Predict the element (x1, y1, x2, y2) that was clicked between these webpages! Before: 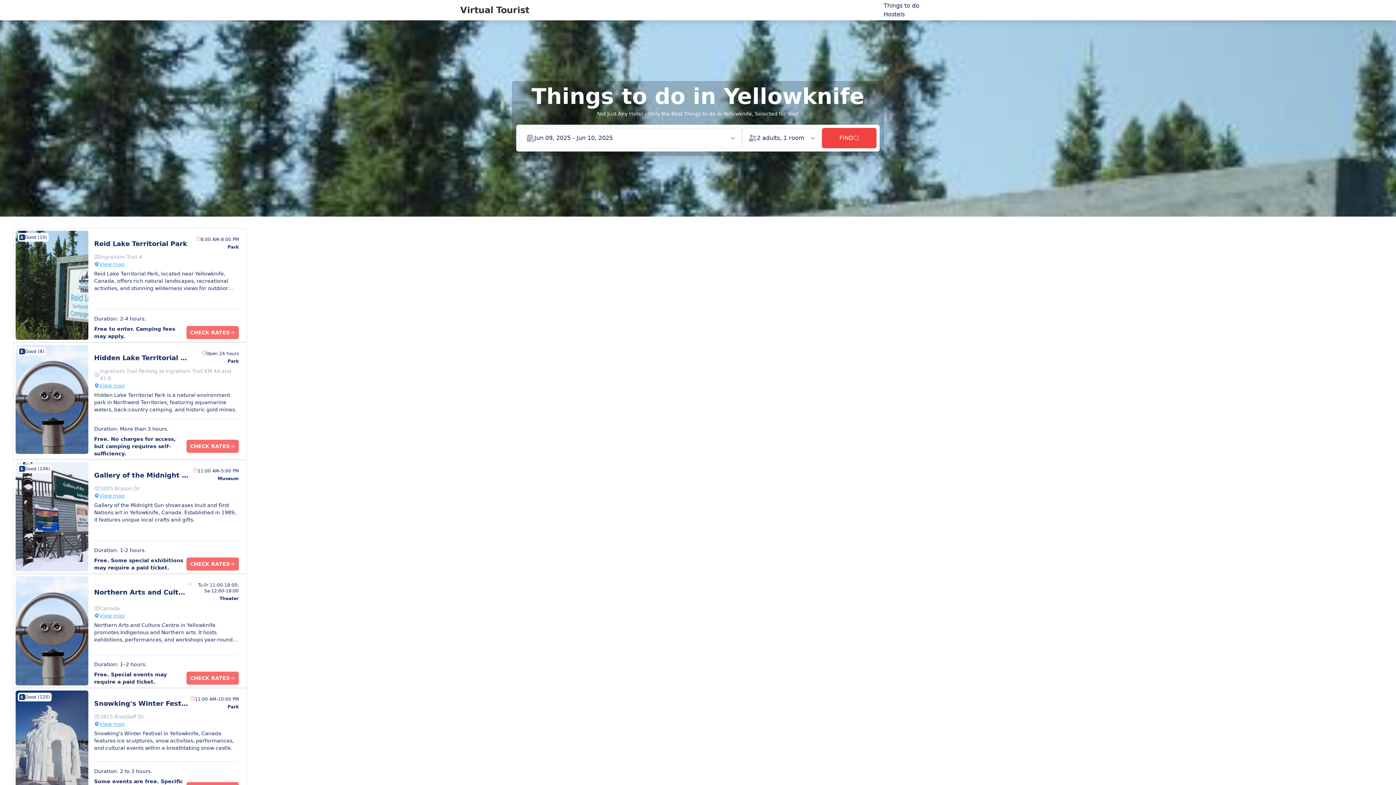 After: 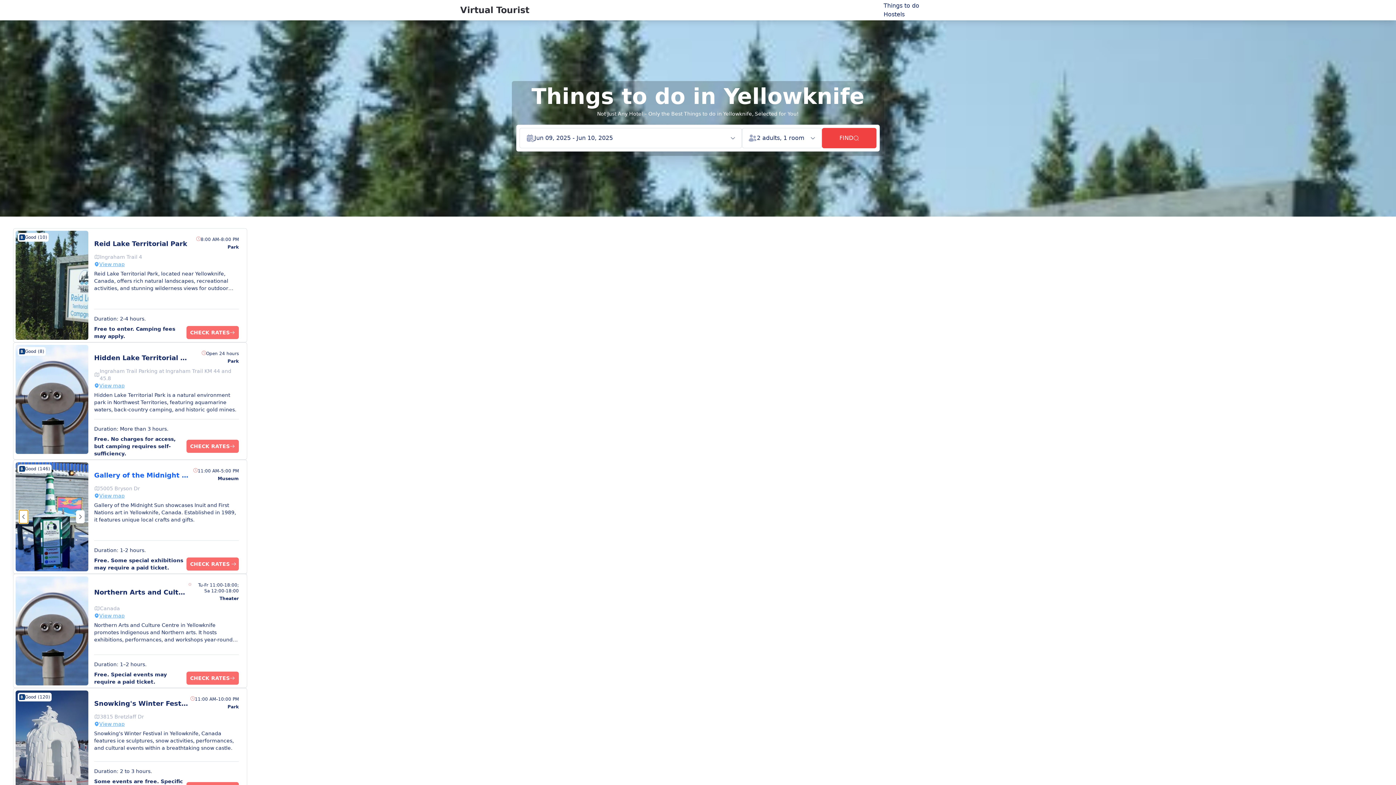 Action: bbox: (19, 510, 28, 523)